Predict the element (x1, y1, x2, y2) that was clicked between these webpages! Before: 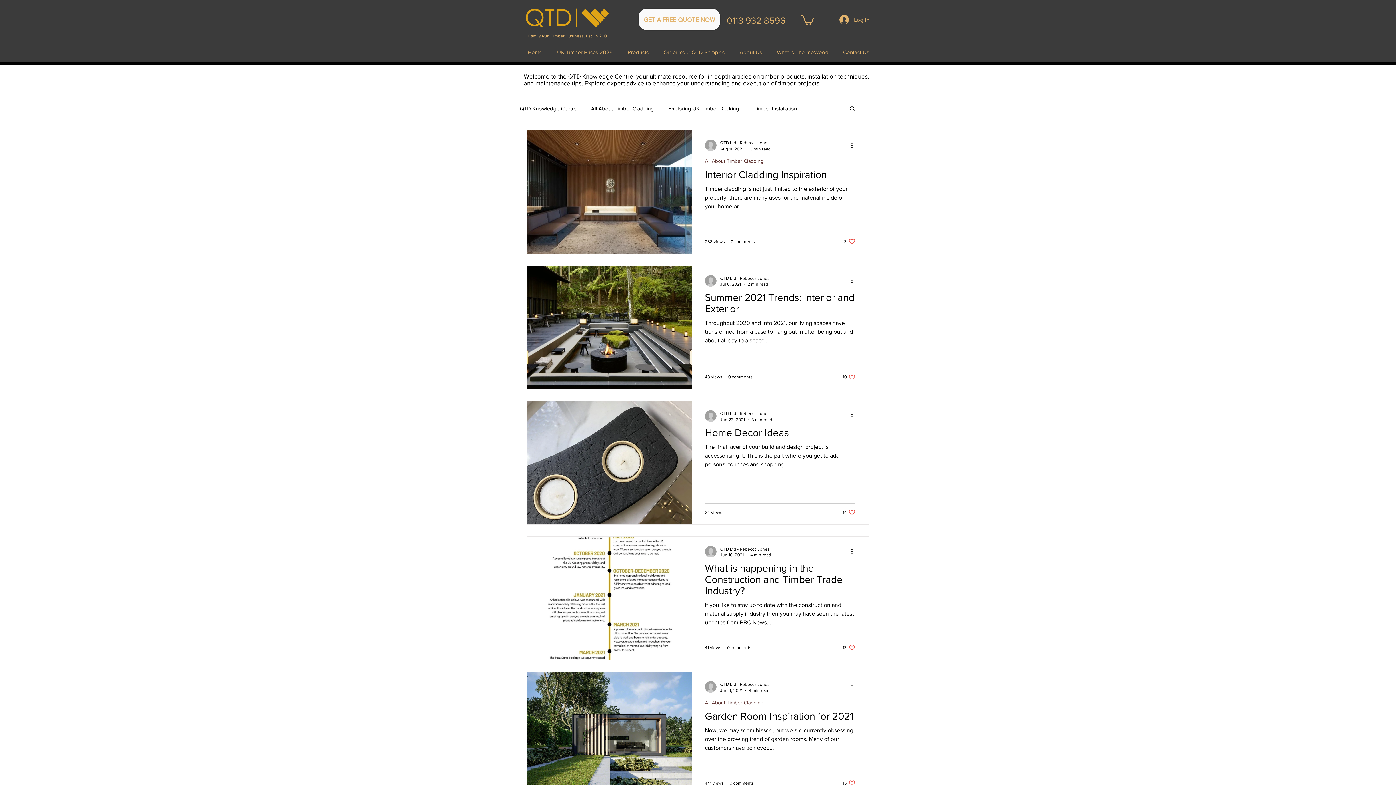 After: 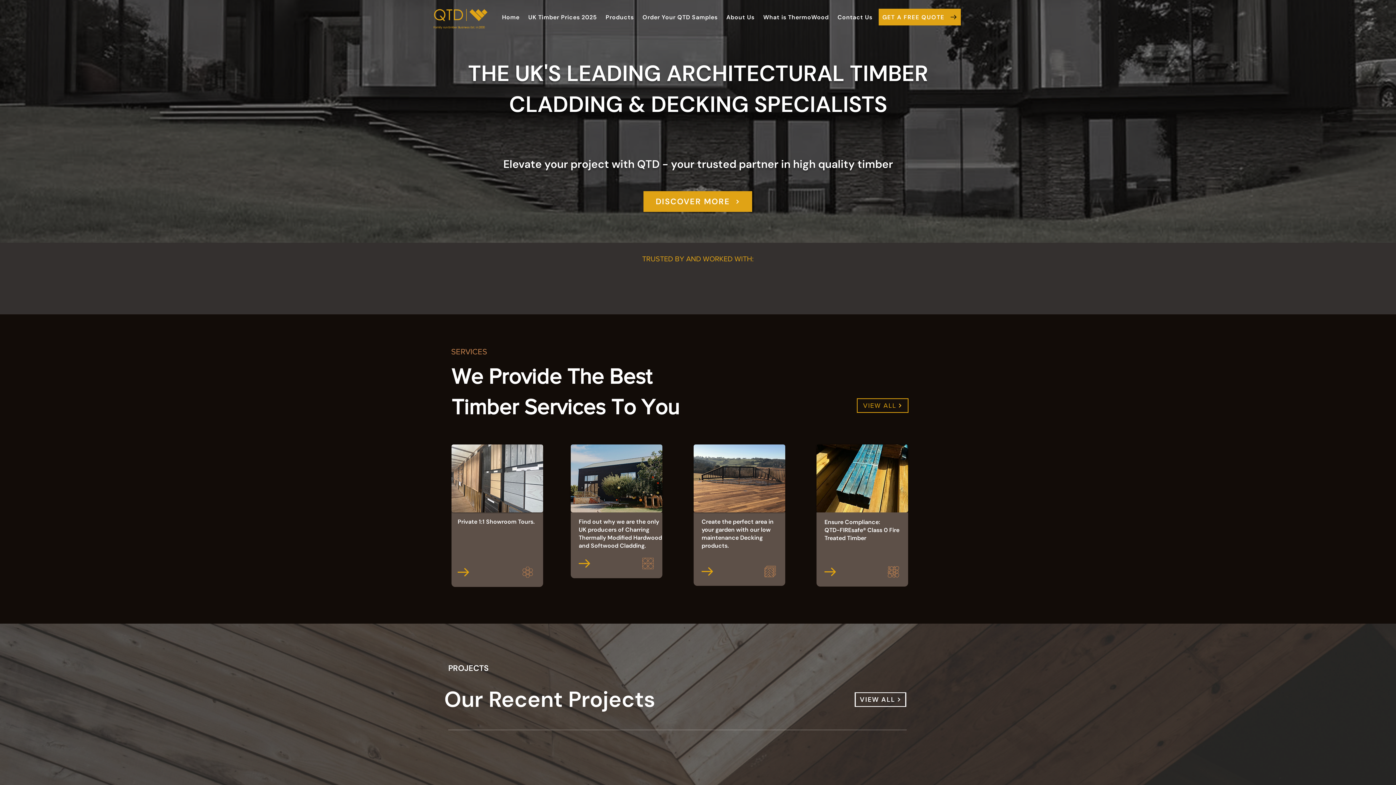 Action: label: Home bbox: (520, 44, 549, 60)